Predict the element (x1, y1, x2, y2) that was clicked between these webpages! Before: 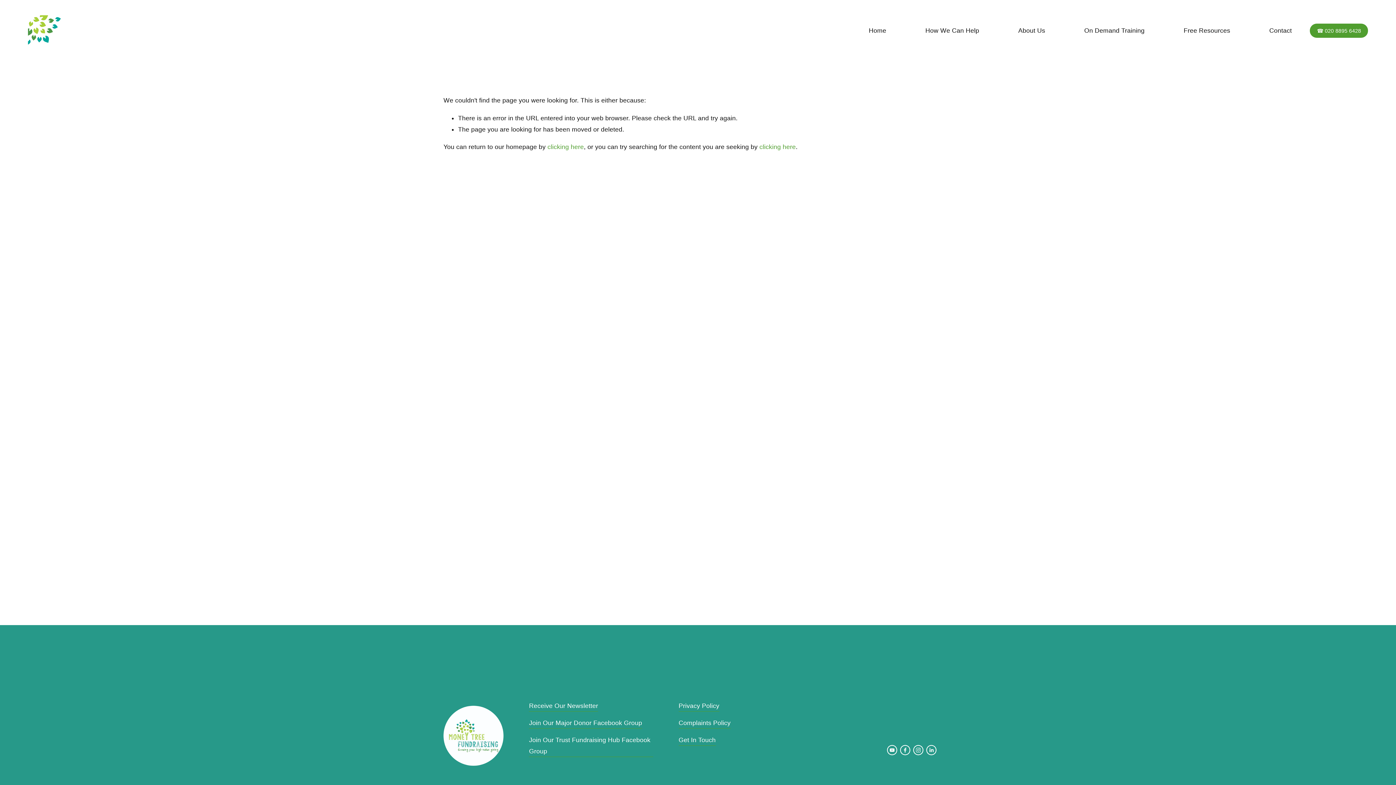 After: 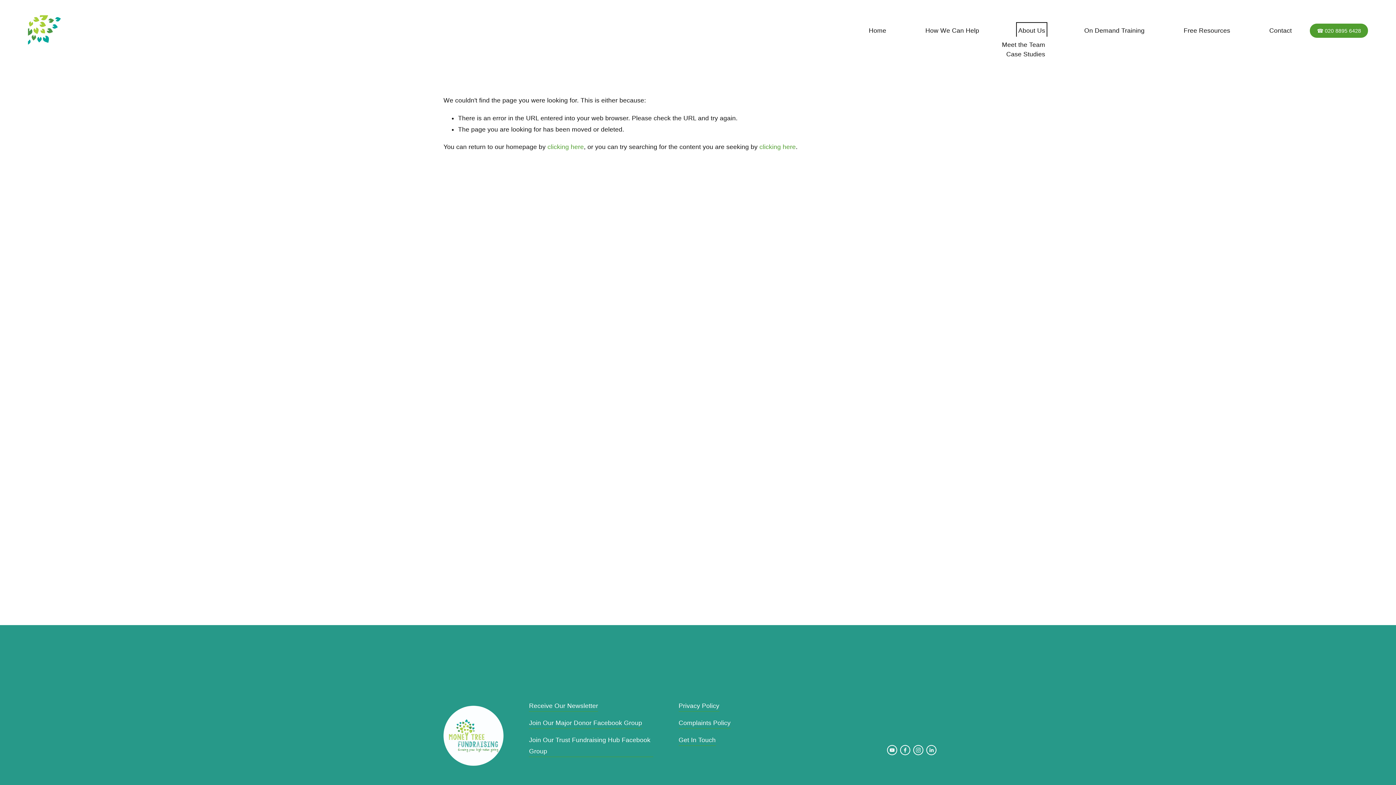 Action: bbox: (1018, 24, 1045, 36) label: folder dropdown